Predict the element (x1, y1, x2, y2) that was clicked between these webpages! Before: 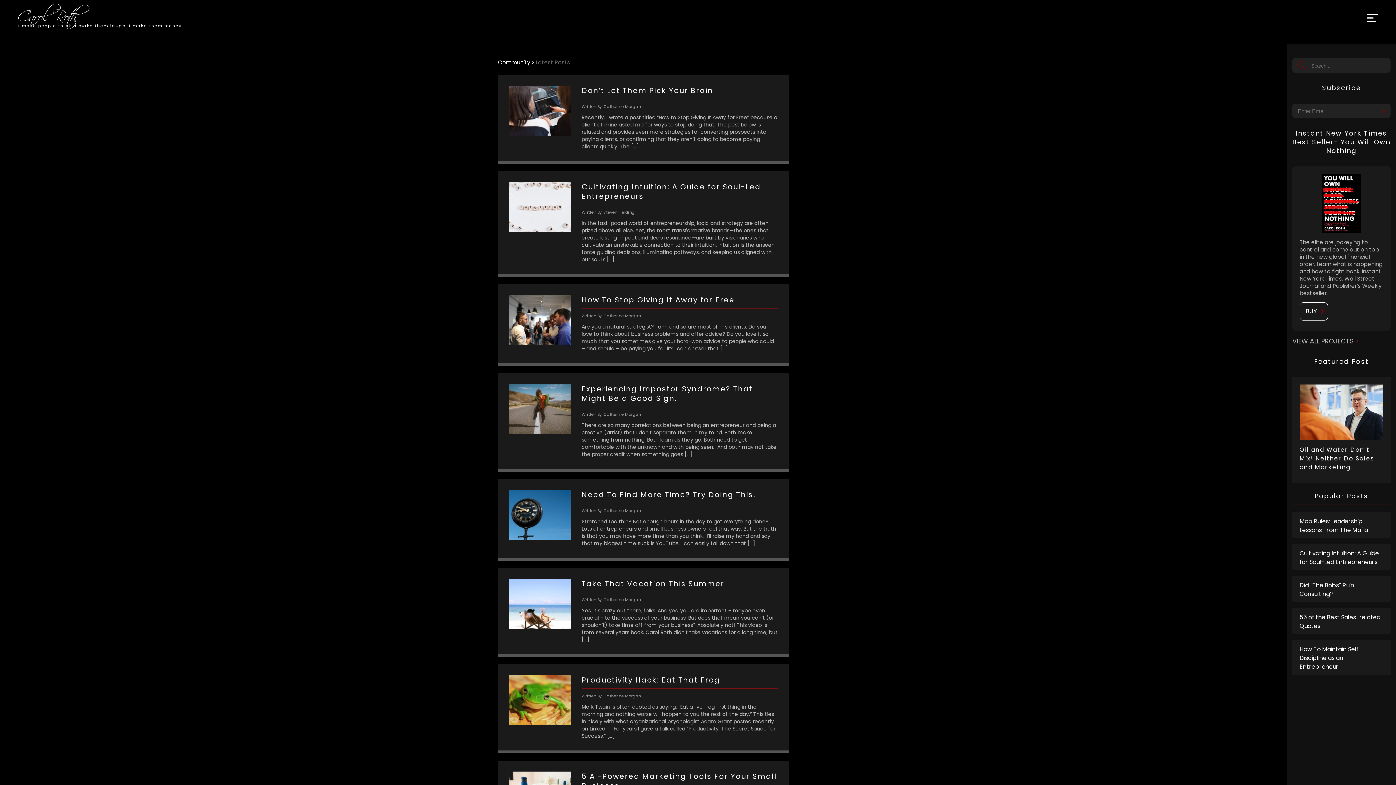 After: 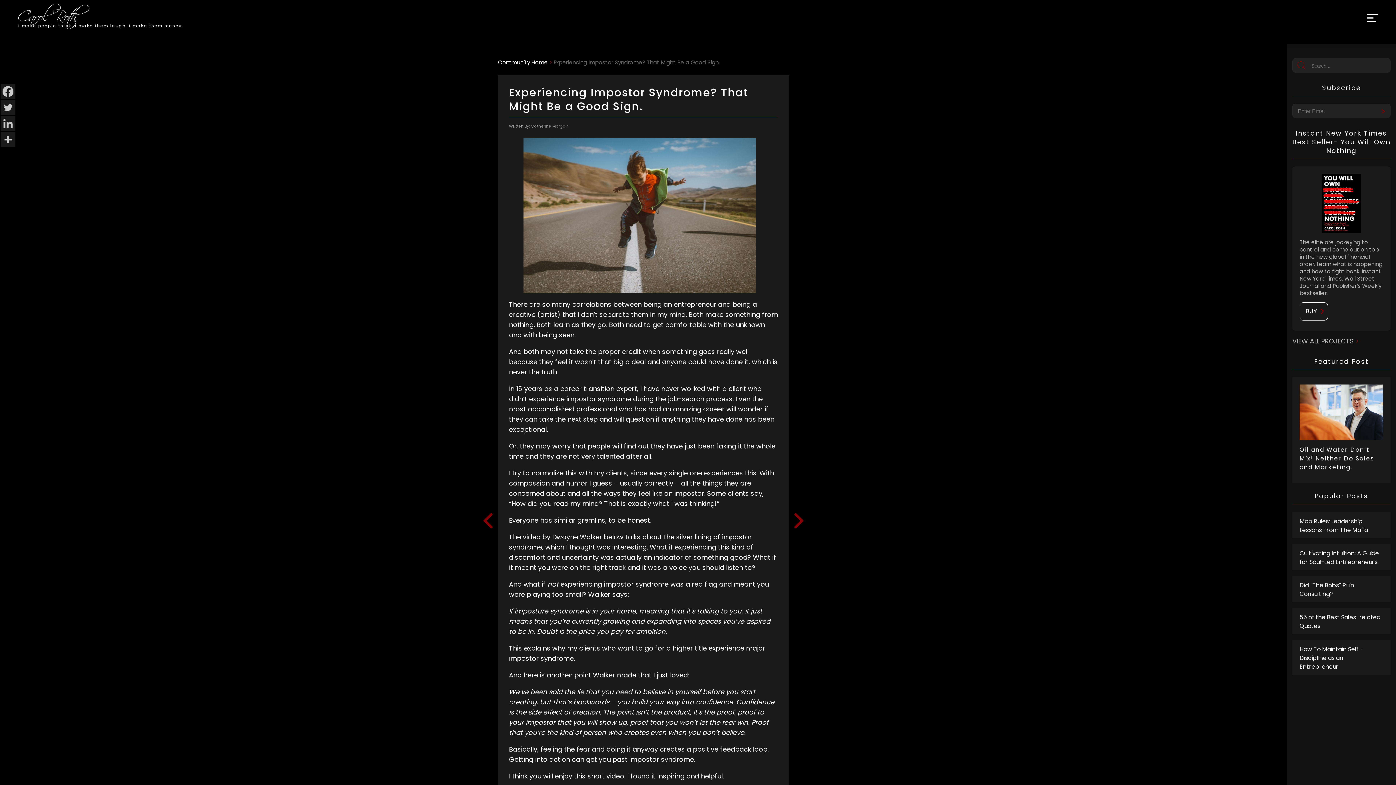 Action: bbox: (498, 373, 789, 472) label: Experiencing Impostor Syndrome? That Might Be a Good Sign. 
Written By: Catherine Morgan
There are so many correlations between being an entrepreneur and being a creative (artist) that I don’t separate them in my mind. Both make something from nothing. Both learn as they go. Both need to get comfortable with the unknown and with being seen.  And both may not take the proper credit when something goes […]